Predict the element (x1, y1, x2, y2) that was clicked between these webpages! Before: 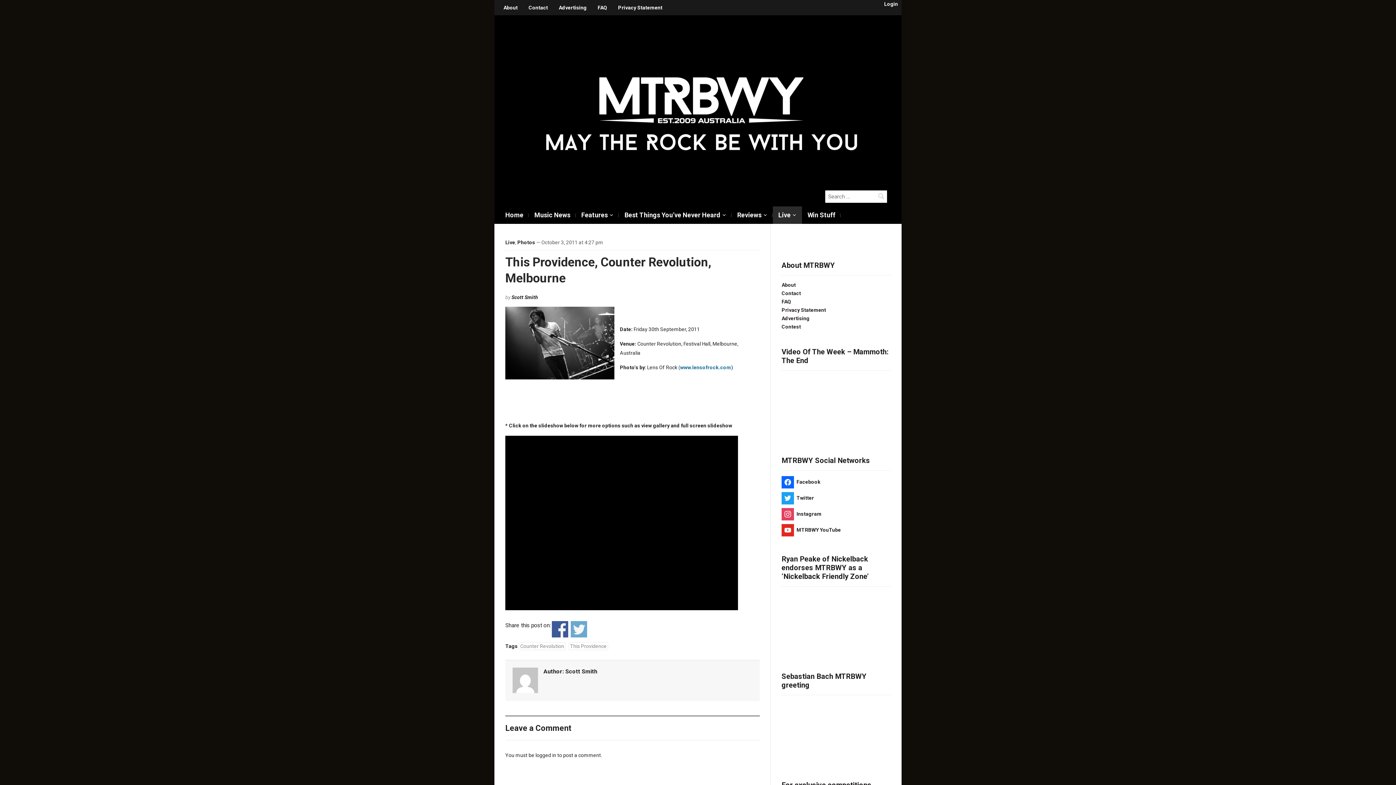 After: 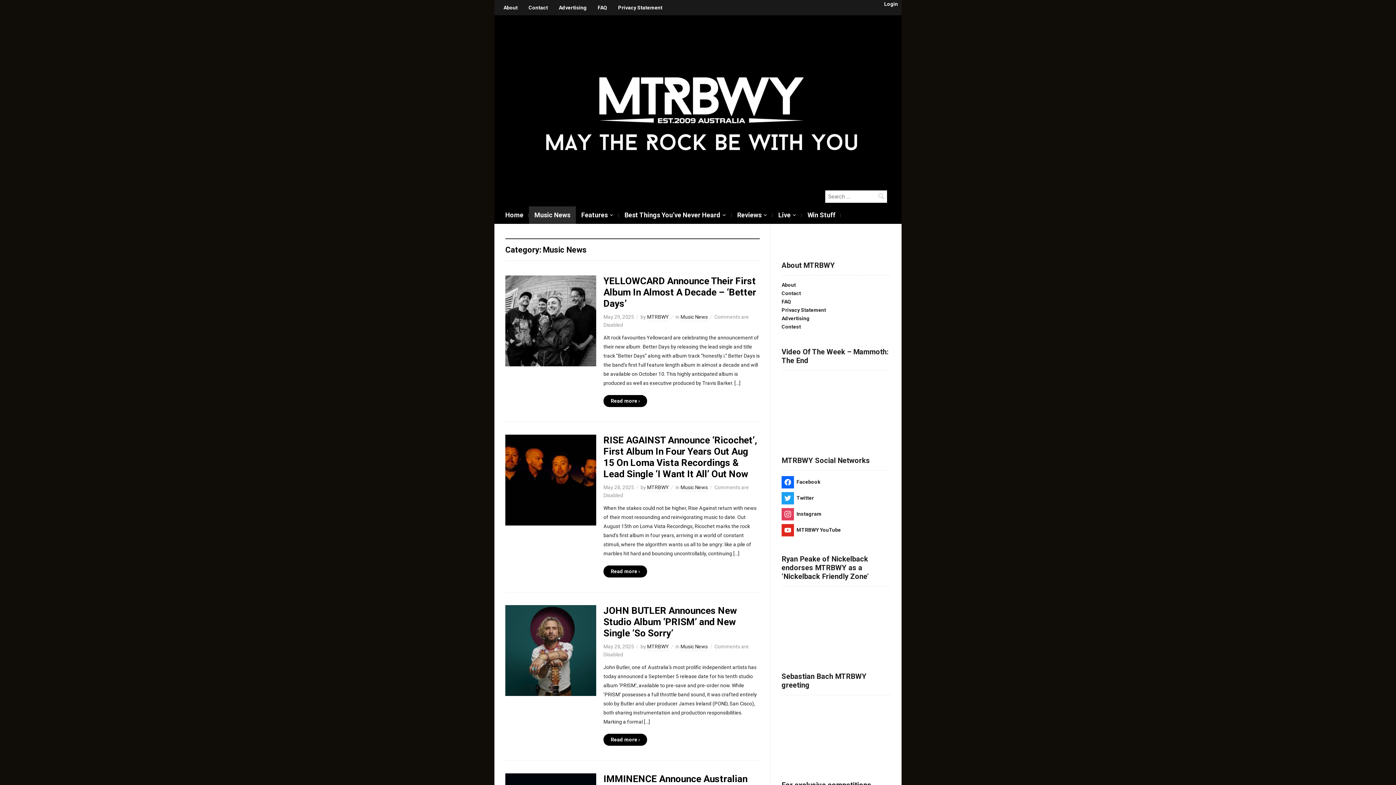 Action: bbox: (529, 206, 576, 223) label: Music News